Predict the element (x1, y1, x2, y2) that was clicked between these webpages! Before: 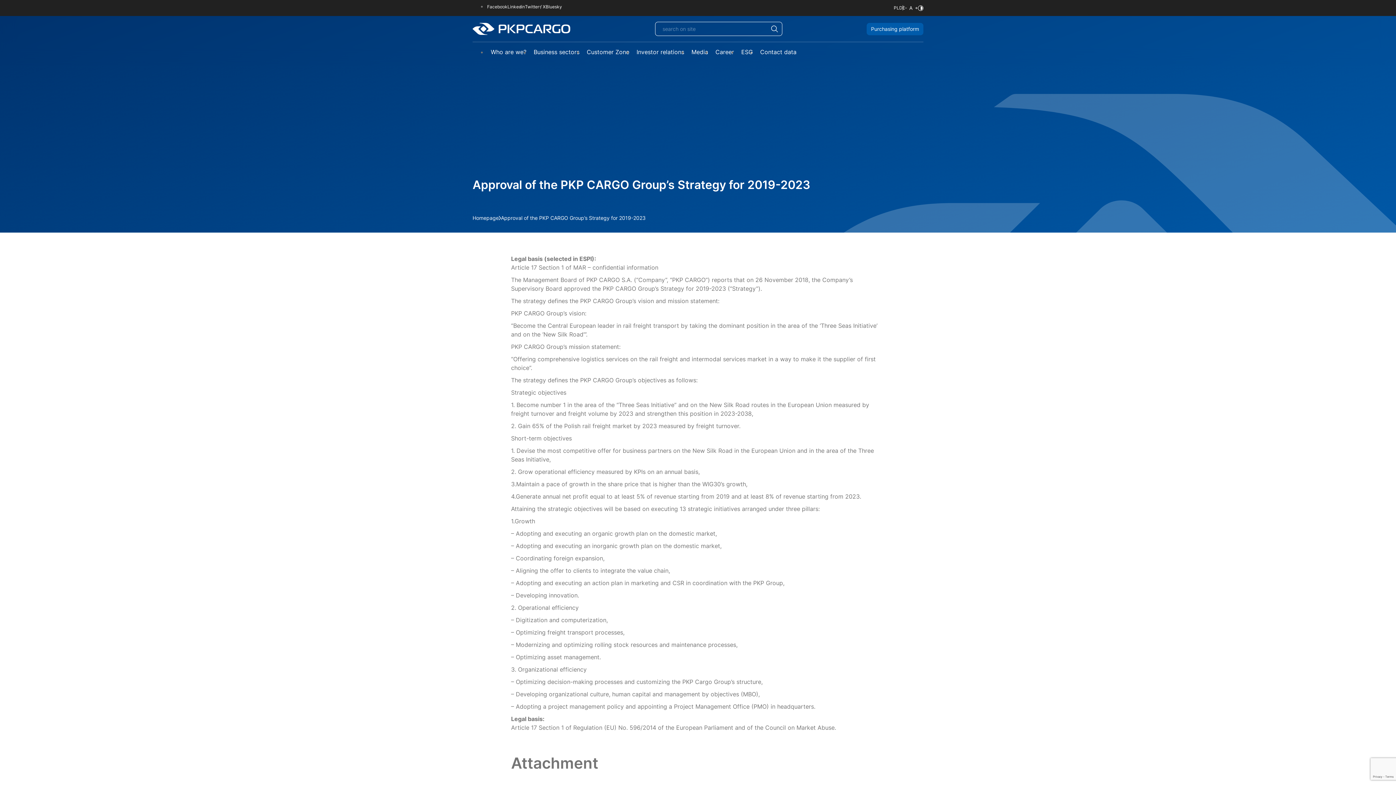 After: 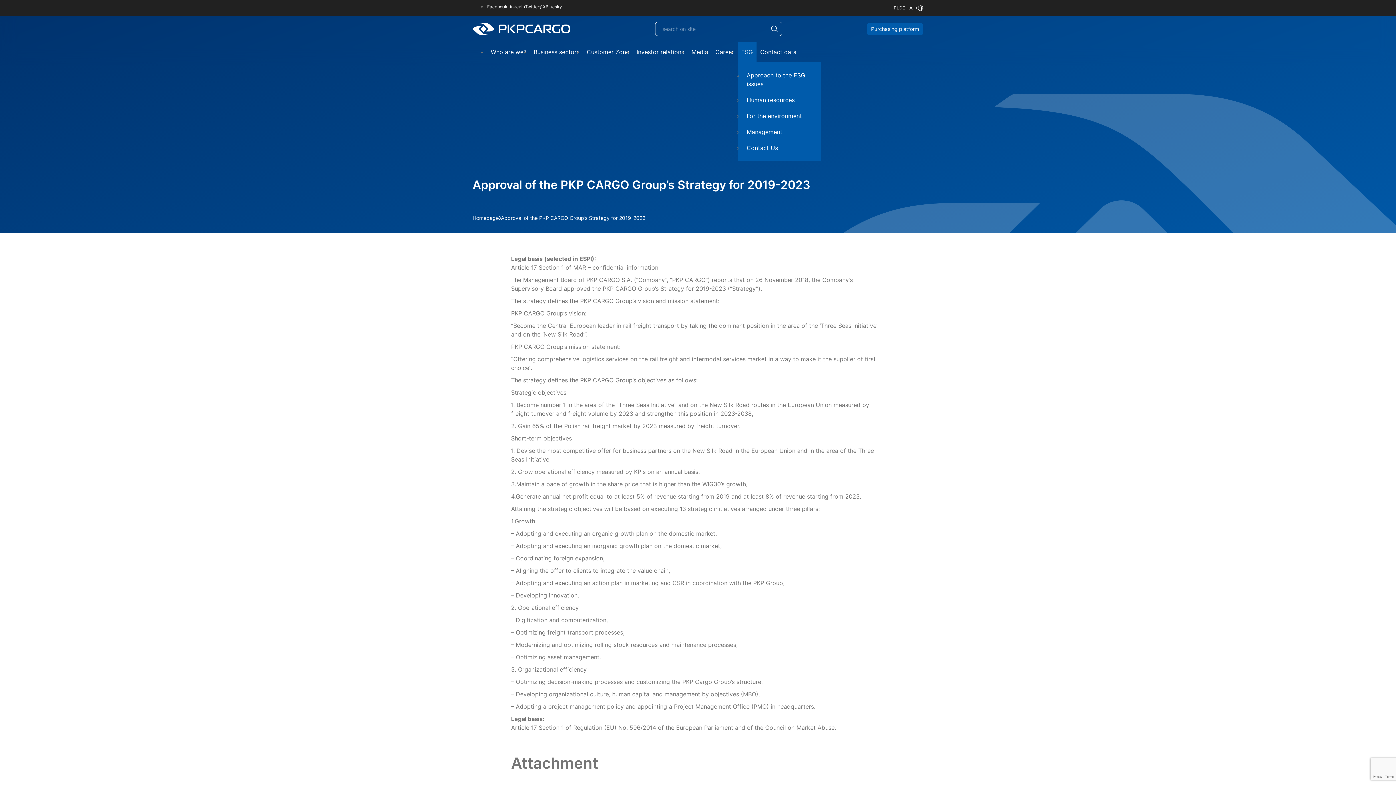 Action: label: ESG bbox: (737, 42, 756, 61)